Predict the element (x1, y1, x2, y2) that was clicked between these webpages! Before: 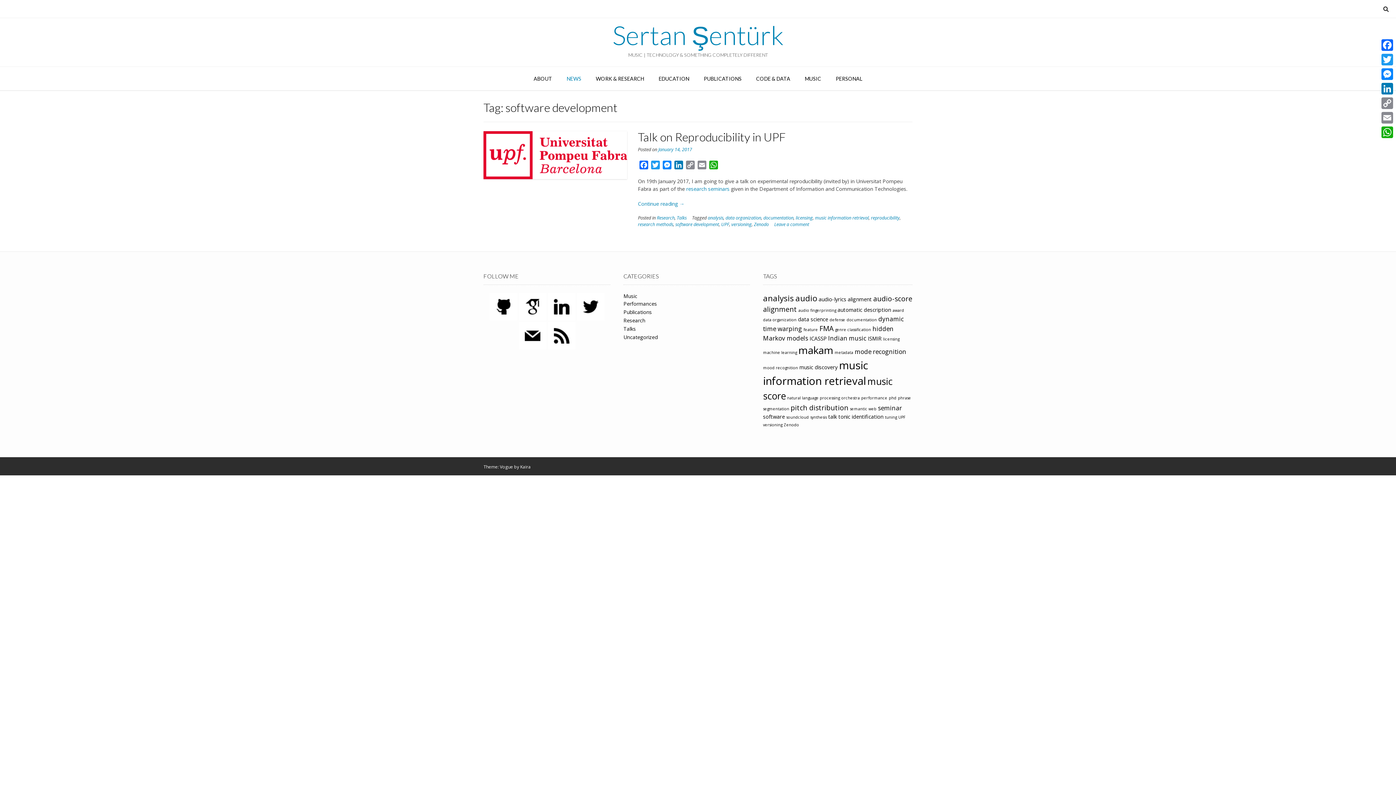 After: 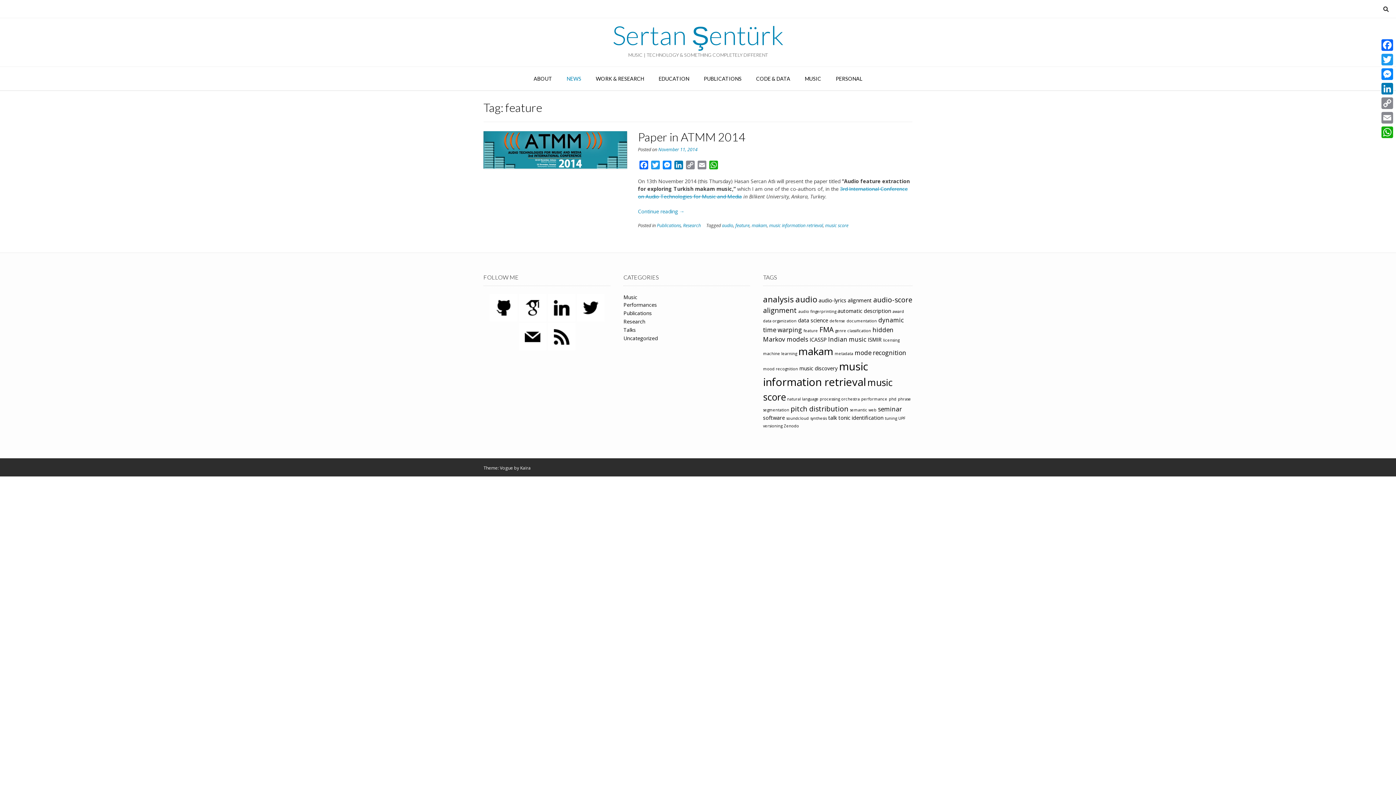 Action: bbox: (803, 327, 818, 332) label: feature (1 item)